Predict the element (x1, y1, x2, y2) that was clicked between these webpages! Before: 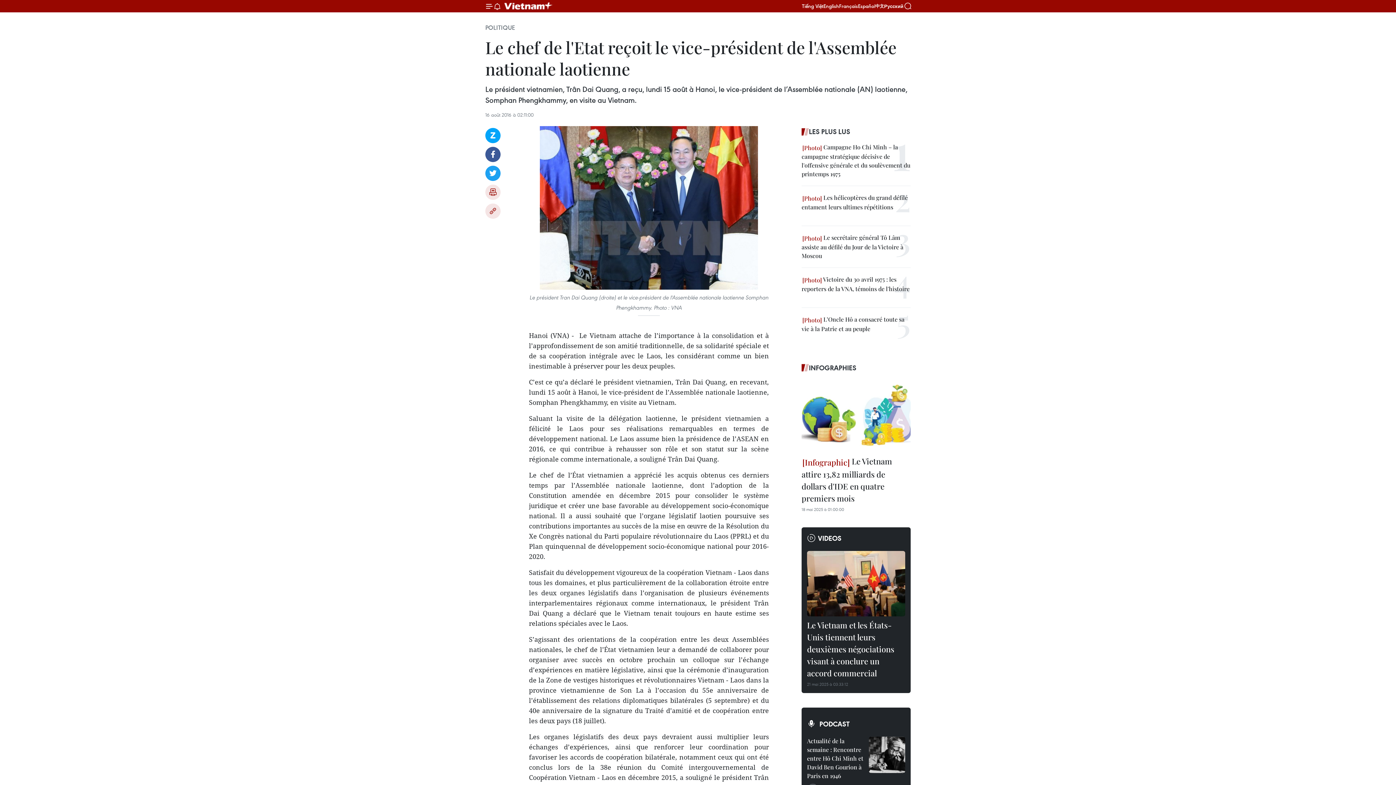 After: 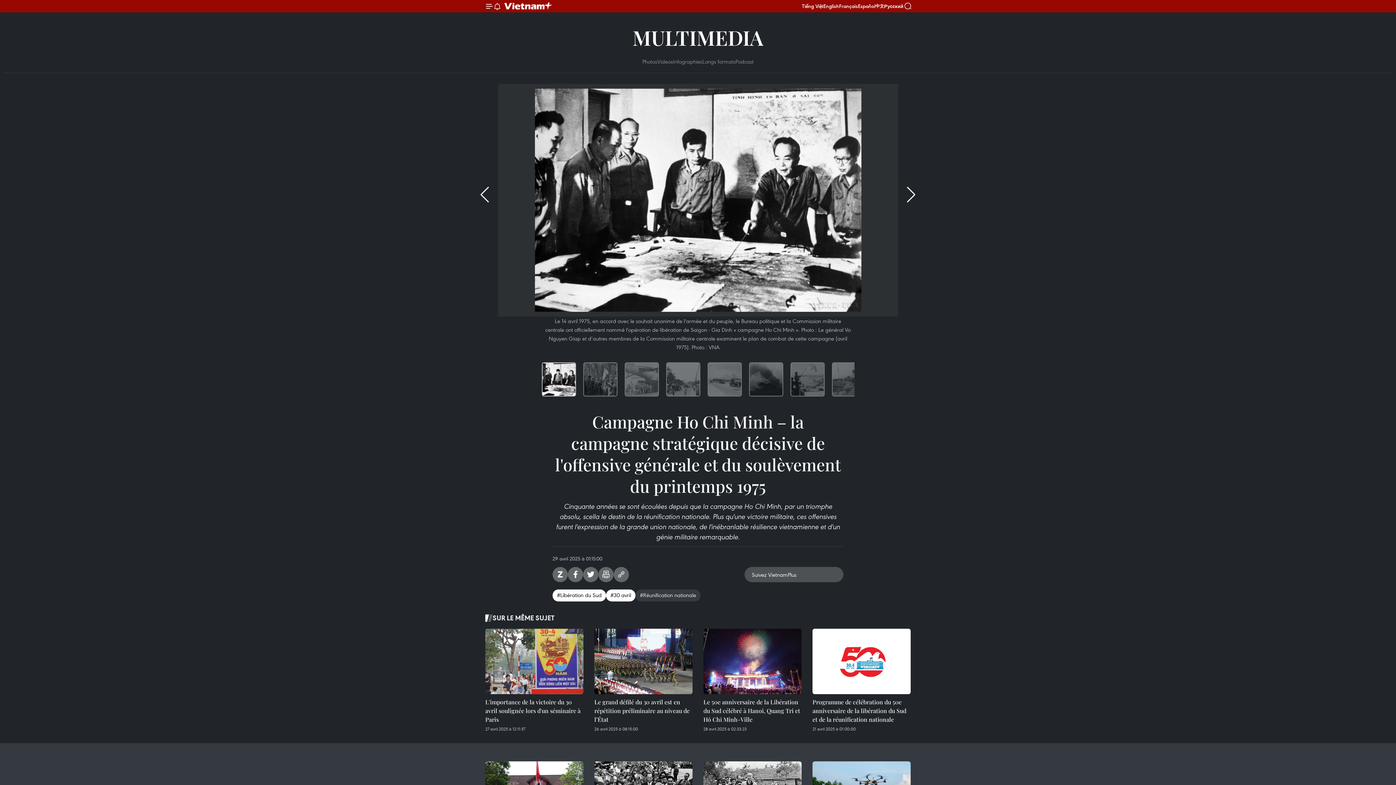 Action: bbox: (801, 142, 910, 178) label:  Campagne Ho Chi Minh – la campagne stratégique décisive de l'offensive générale et du soulèvement du printemps 1975